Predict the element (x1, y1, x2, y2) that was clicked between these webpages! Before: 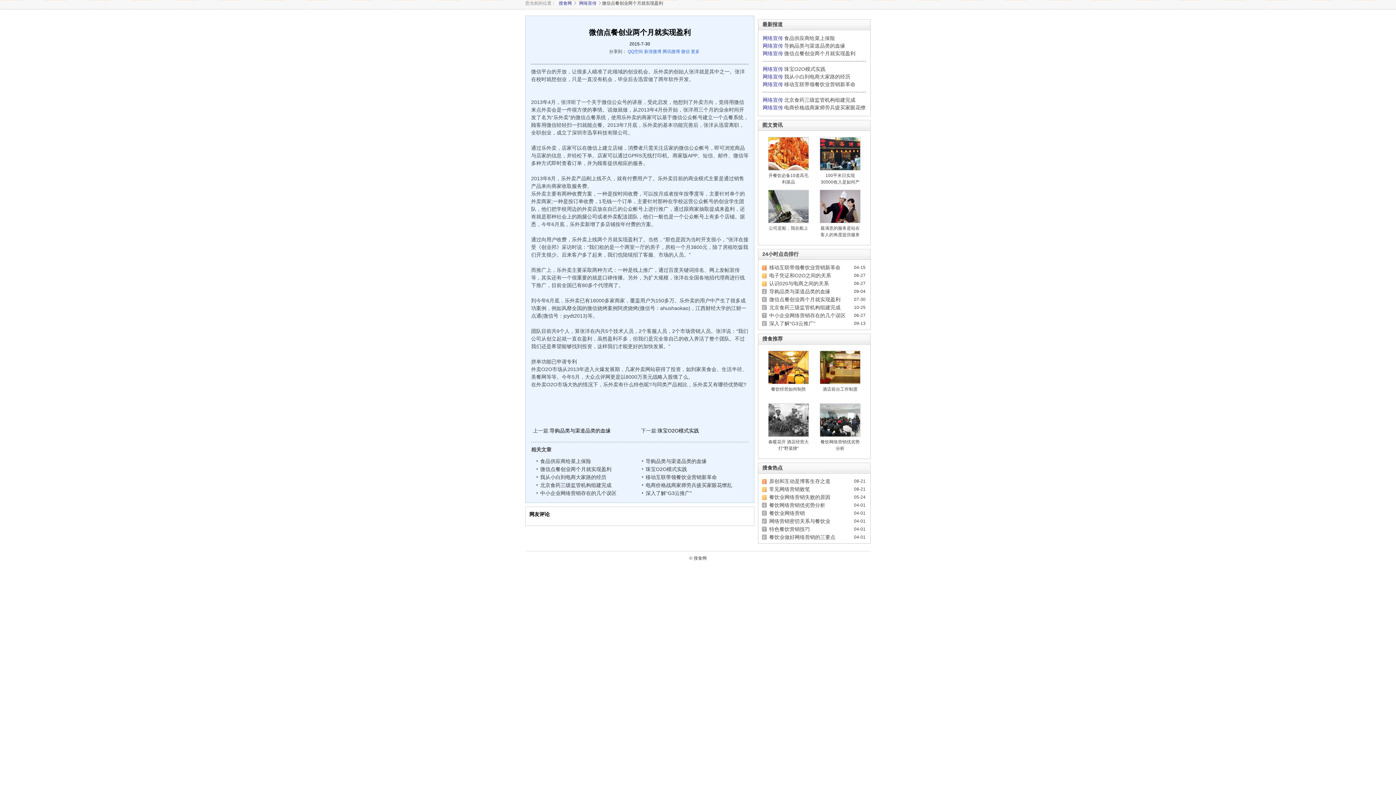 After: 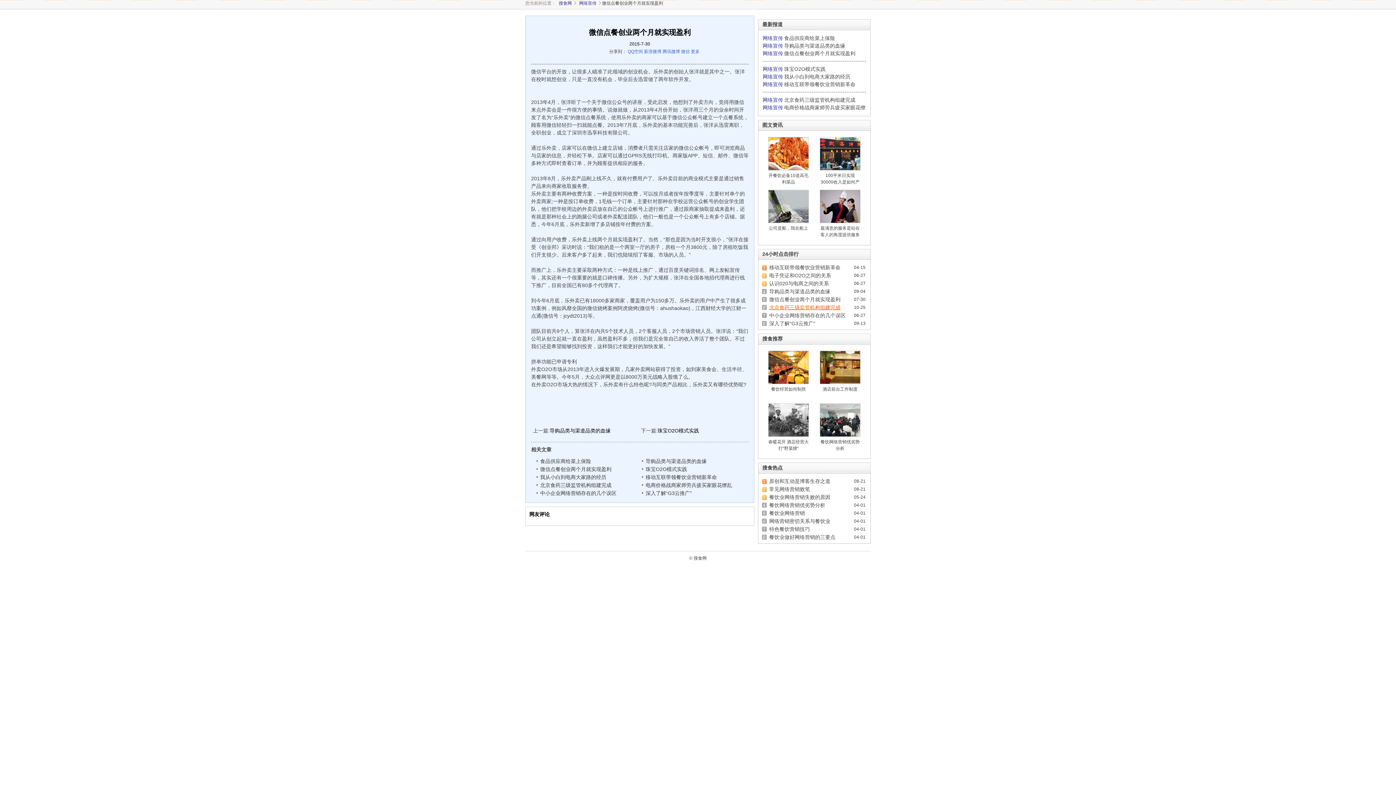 Action: bbox: (769, 304, 840, 310) label: 北京食药三级监管机构组建完成